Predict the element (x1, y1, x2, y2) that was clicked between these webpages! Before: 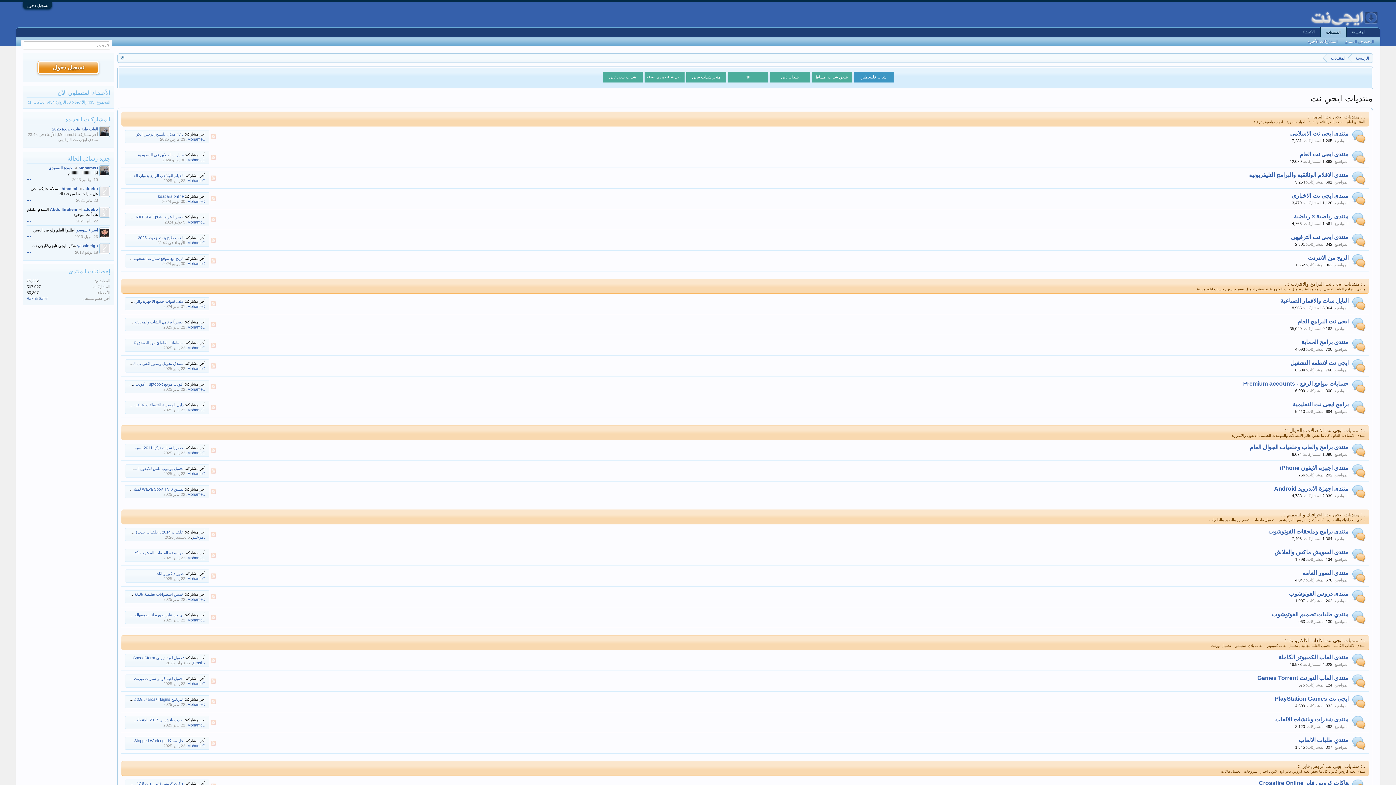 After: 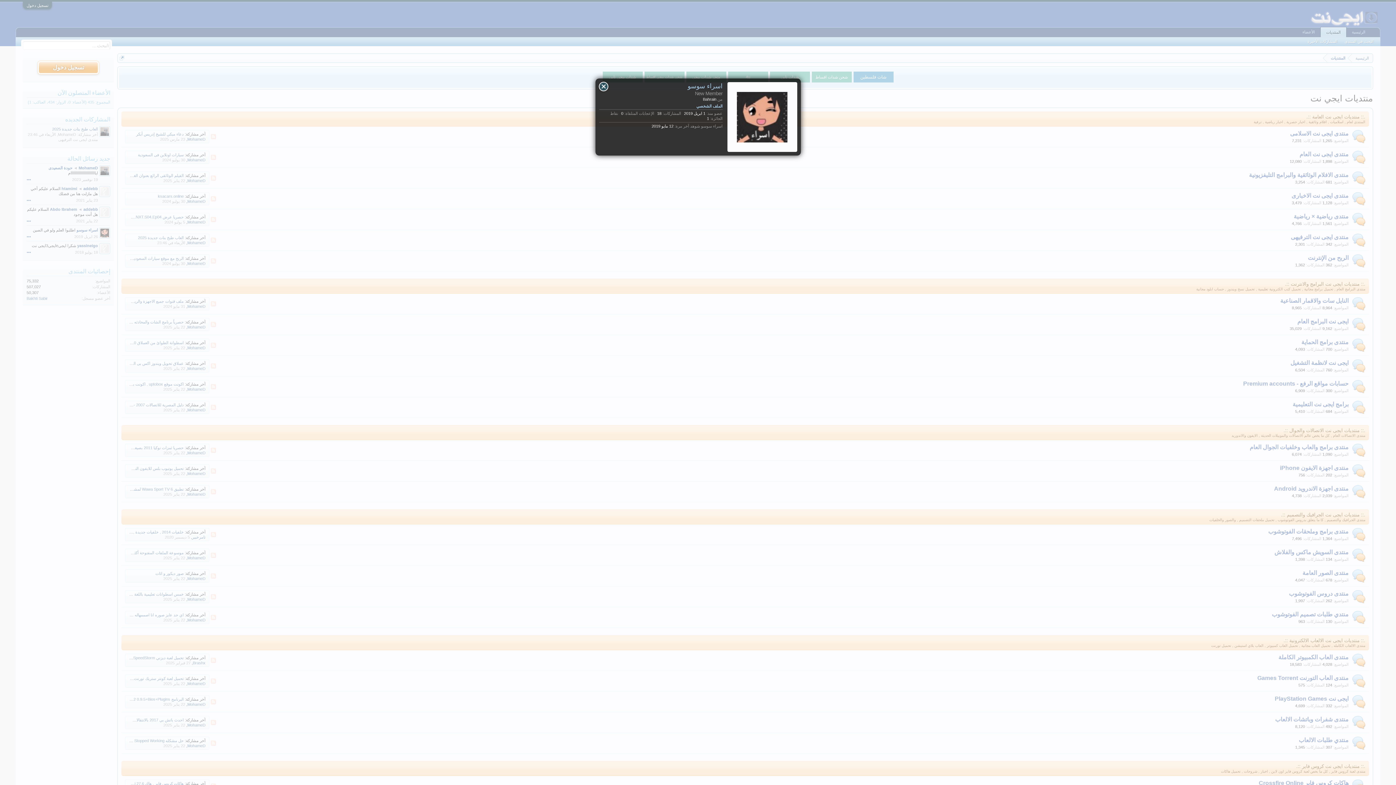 Action: label: اسراء سوسو bbox: (76, 228, 97, 232)